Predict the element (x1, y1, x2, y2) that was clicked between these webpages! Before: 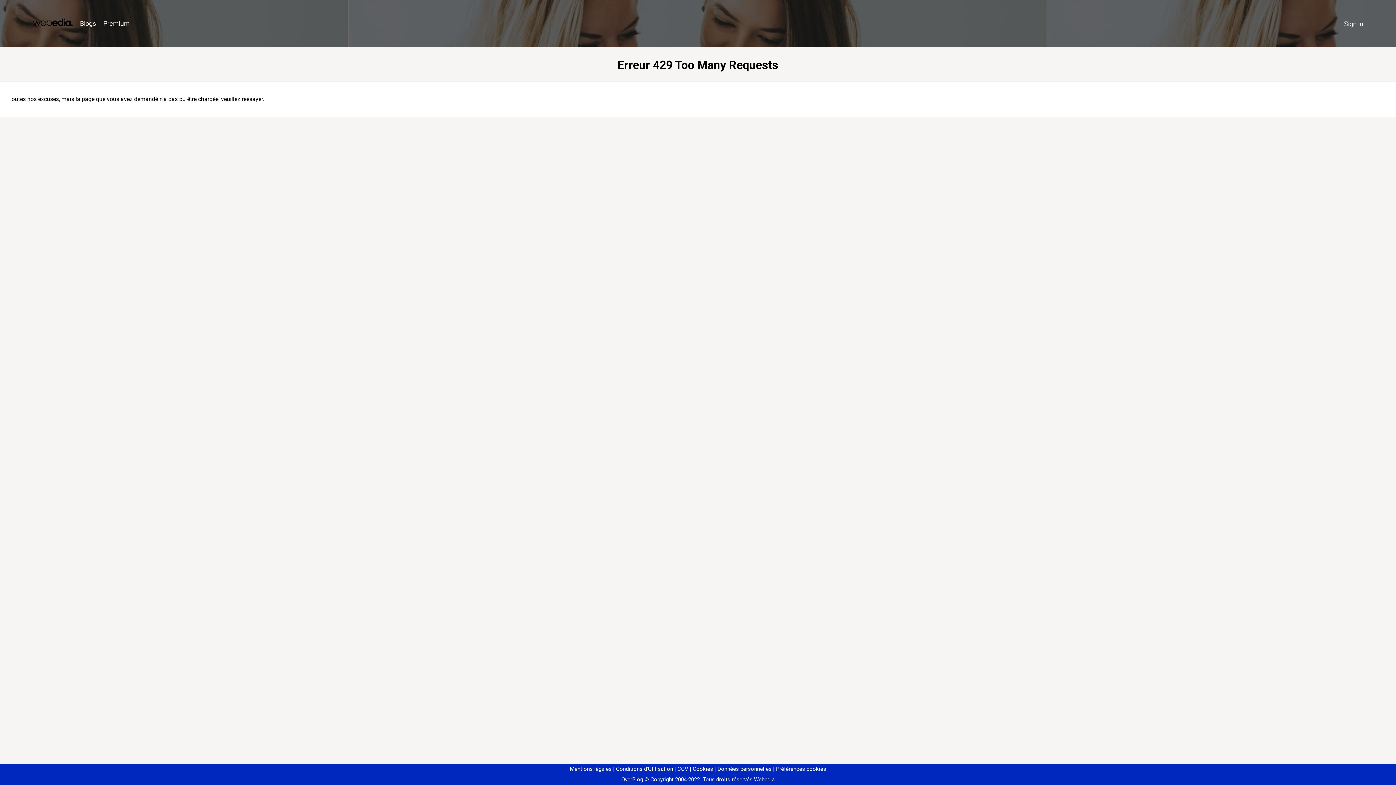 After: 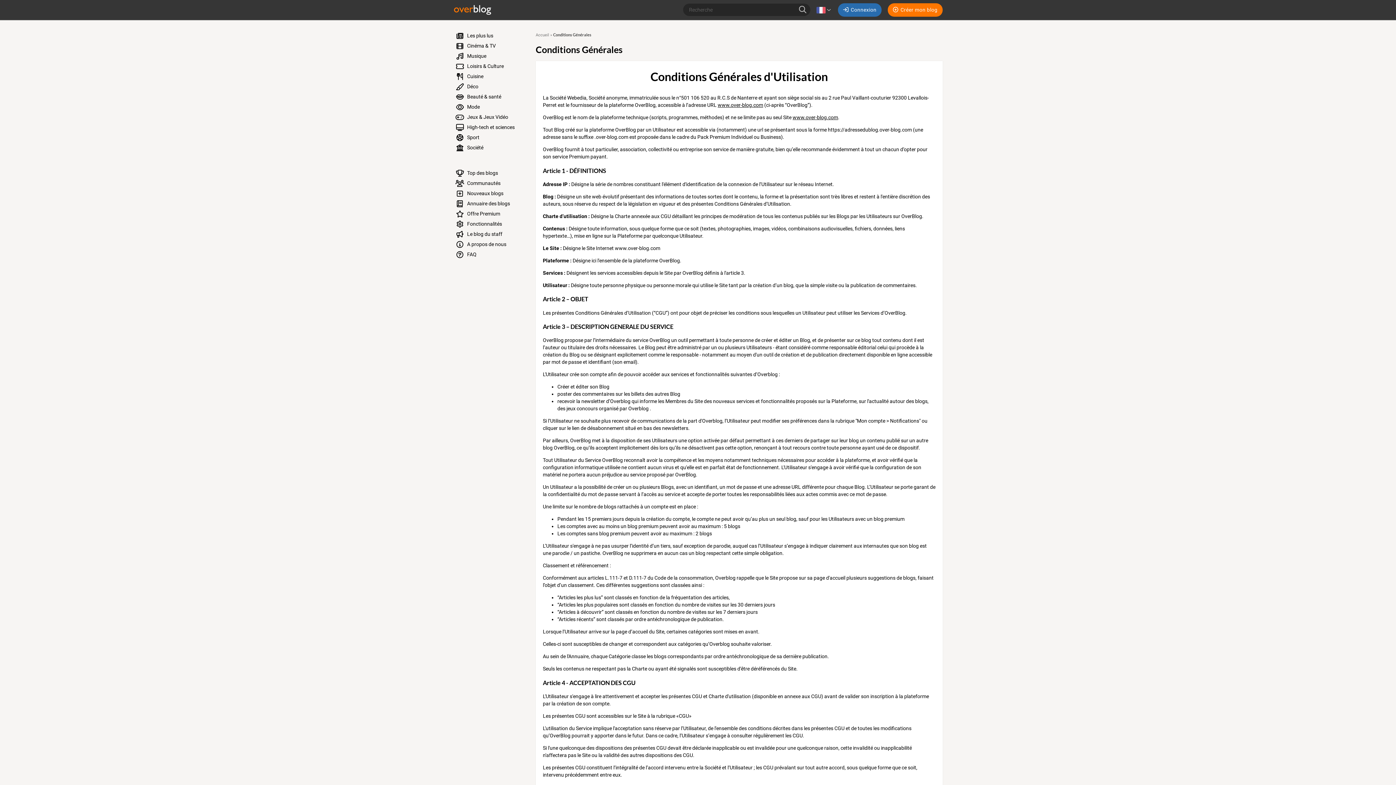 Action: bbox: (613, 766, 673, 772) label: Conditions d'Utilisation